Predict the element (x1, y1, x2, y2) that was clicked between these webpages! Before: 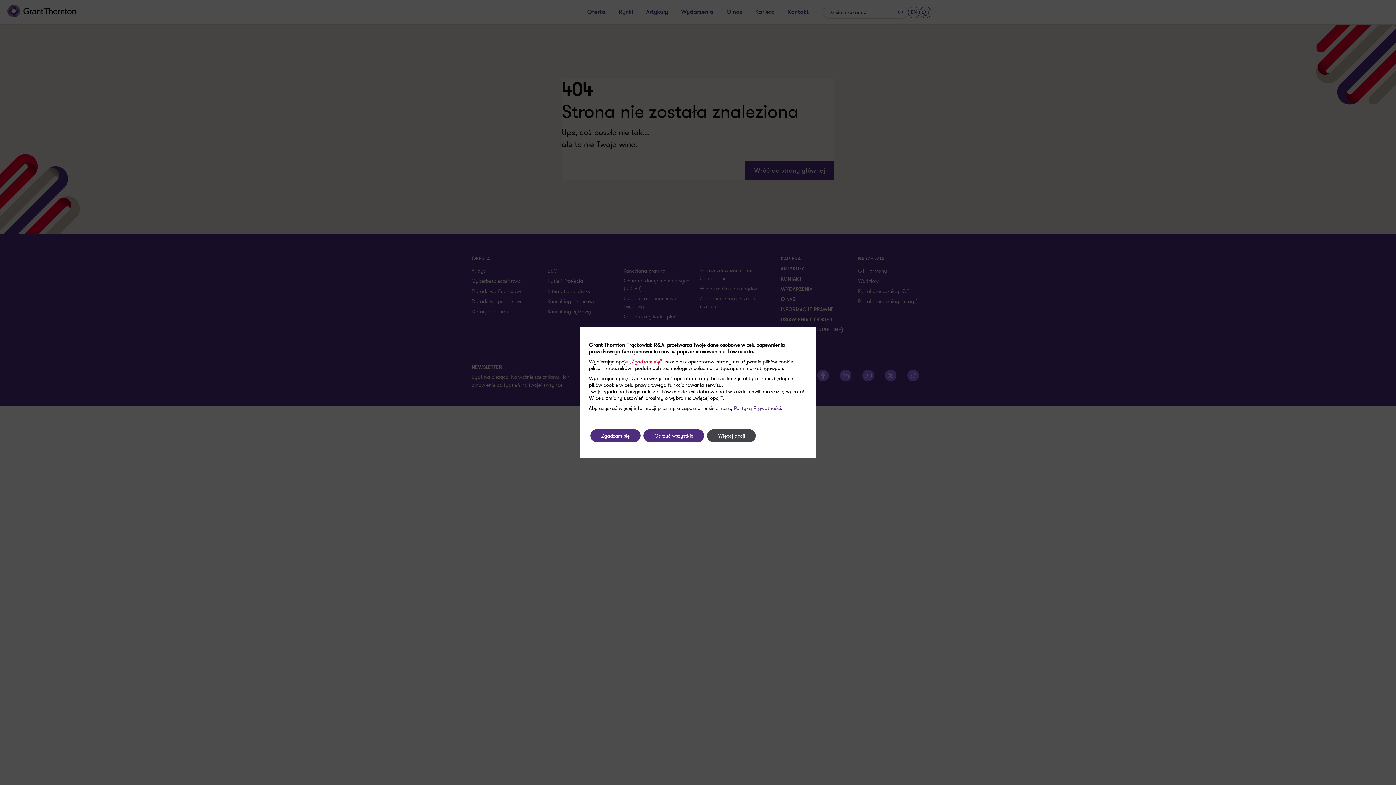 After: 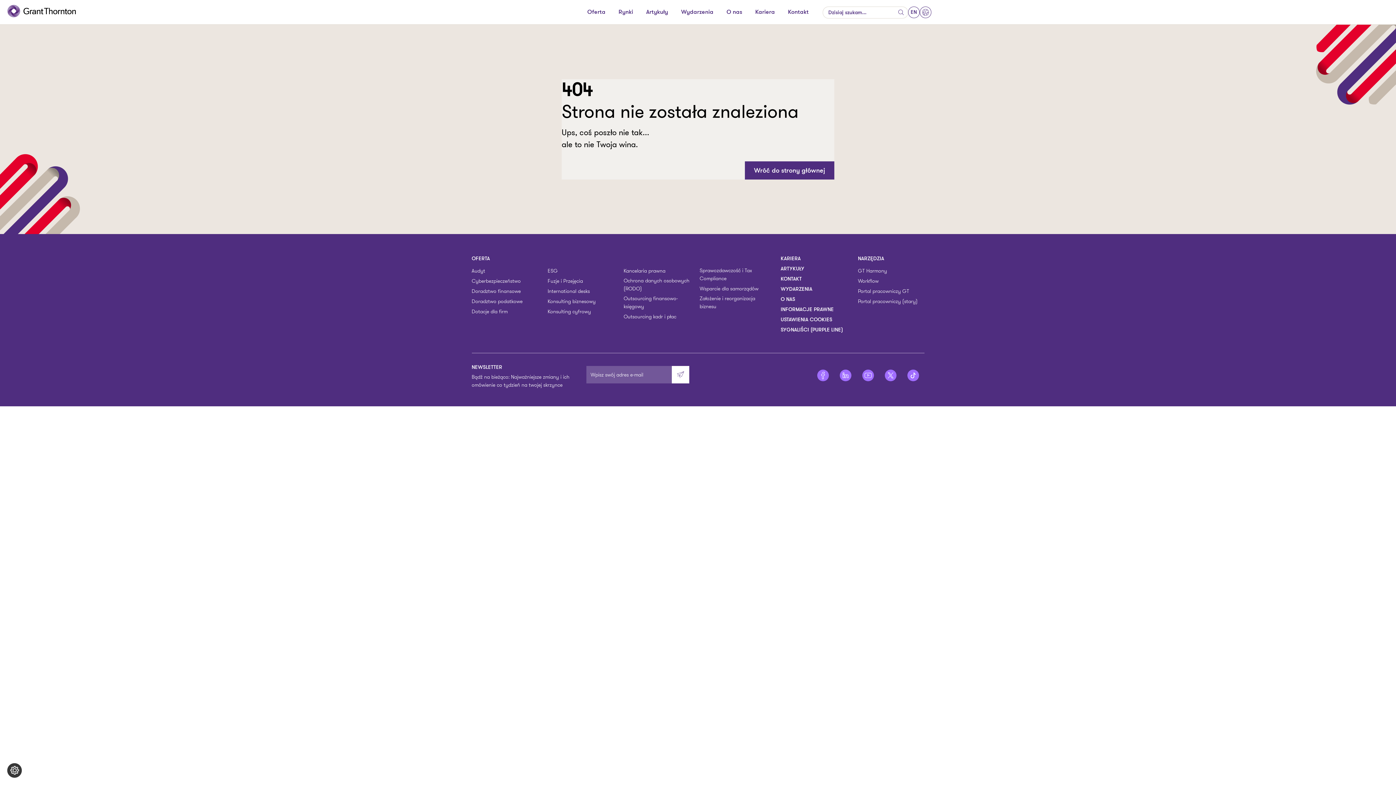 Action: label: Zgadzam się bbox: (590, 429, 640, 442)